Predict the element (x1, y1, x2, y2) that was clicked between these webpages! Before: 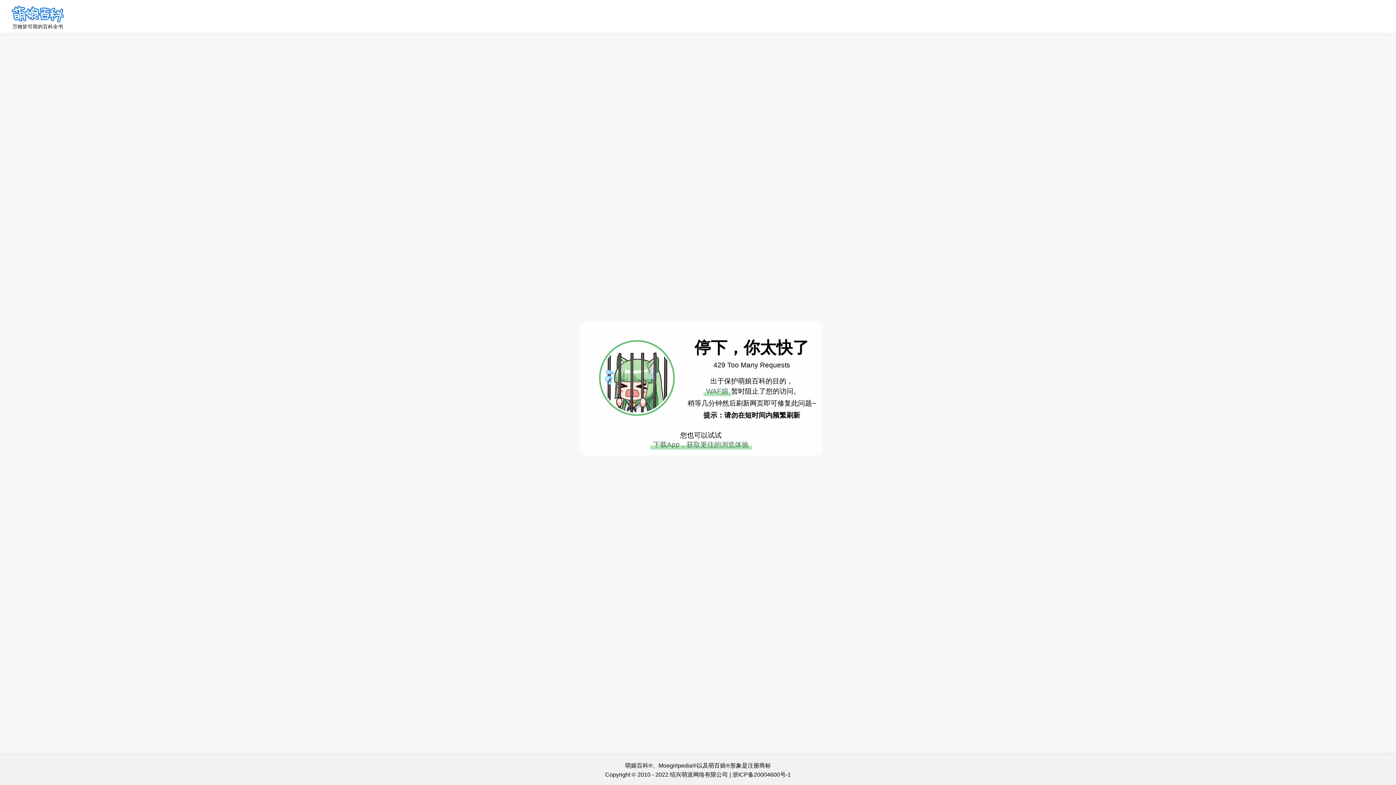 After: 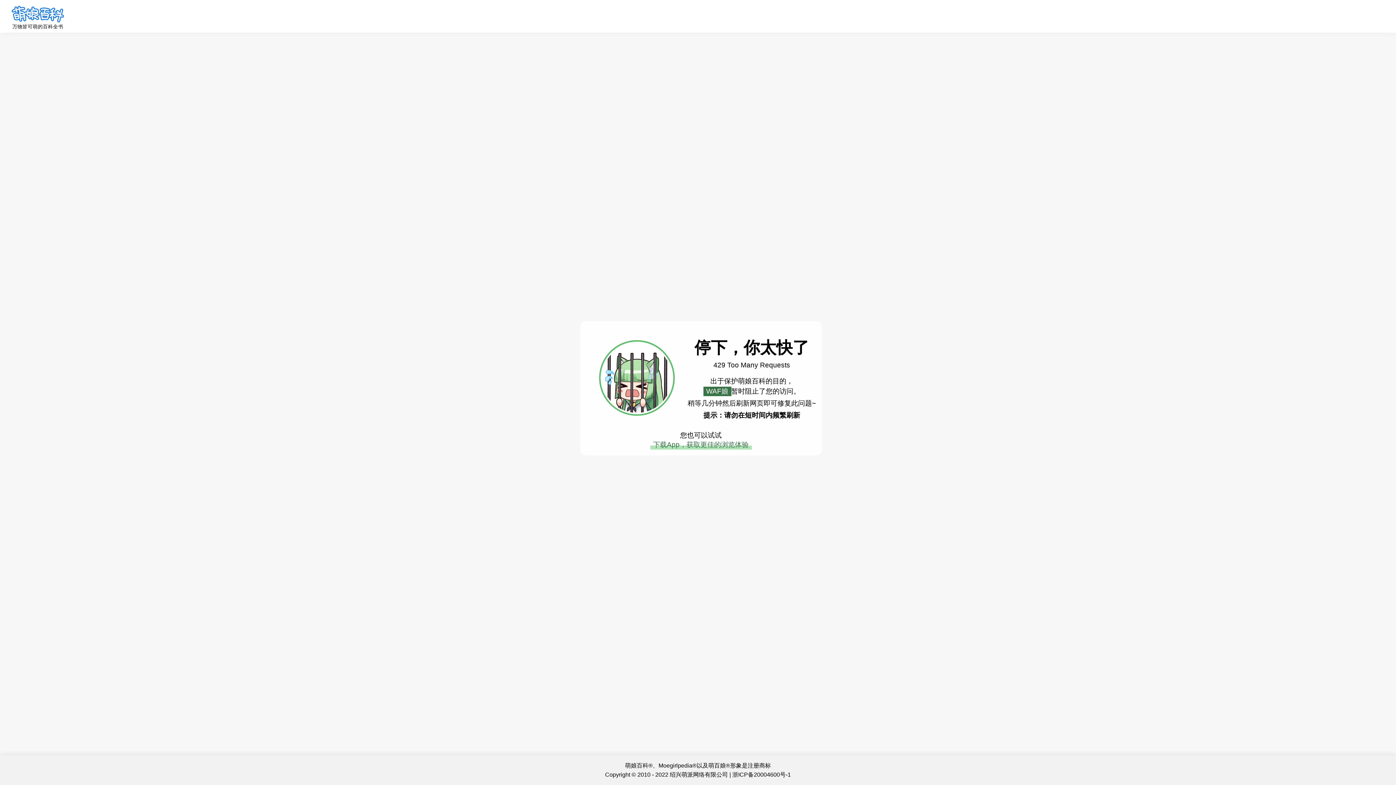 Action: label: WAF娘 bbox: (703, 386, 731, 396)